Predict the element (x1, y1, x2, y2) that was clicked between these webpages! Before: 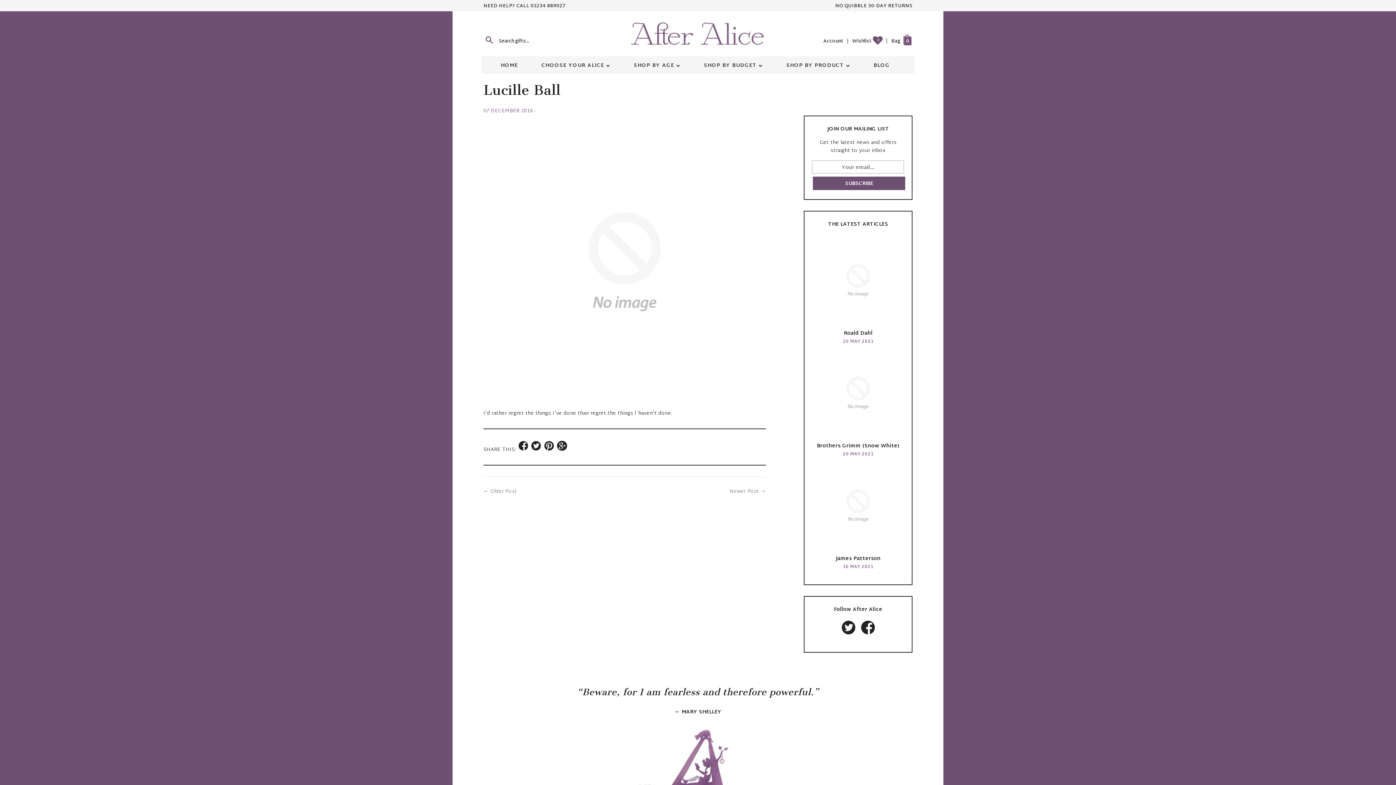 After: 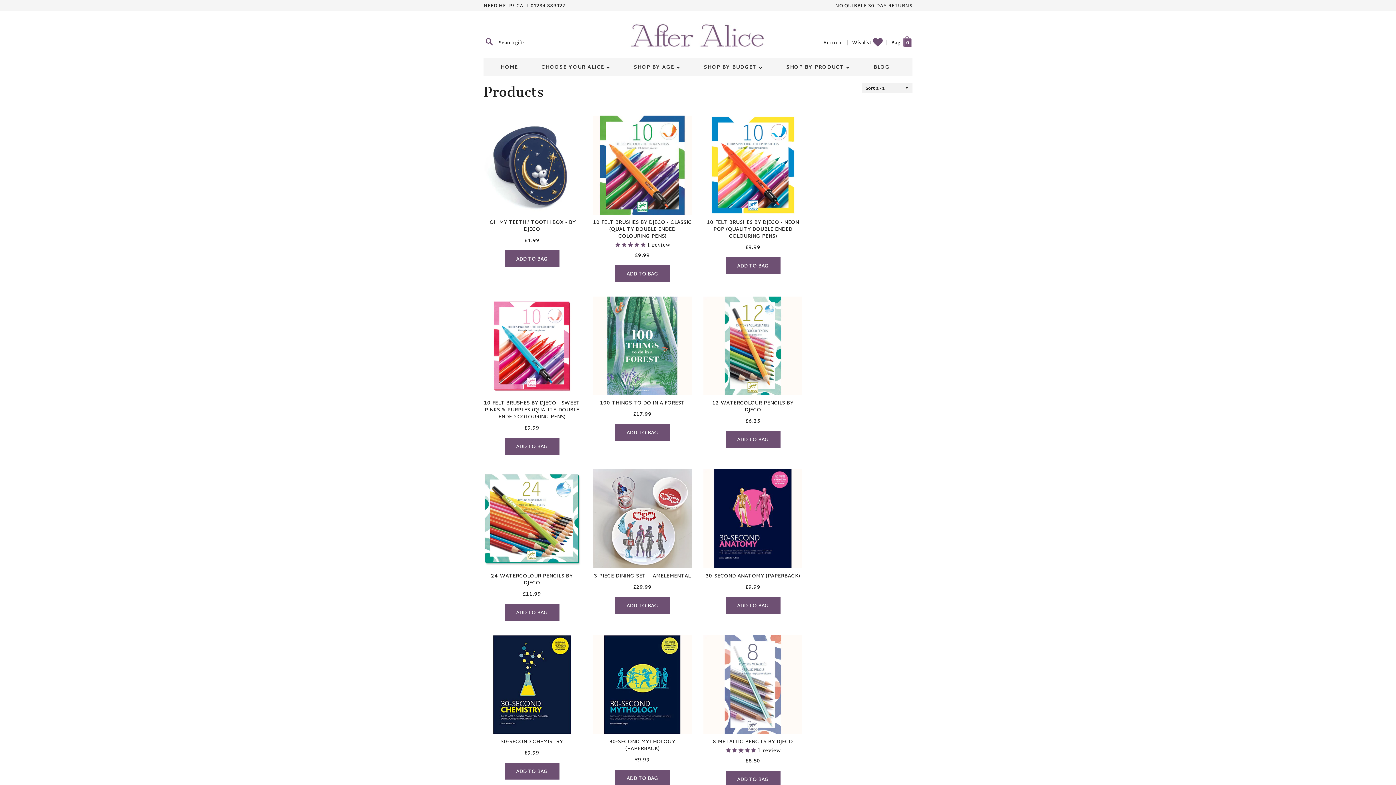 Action: bbox: (530, 56, 621, 73) label: CHOOSE YOUR ALICE 